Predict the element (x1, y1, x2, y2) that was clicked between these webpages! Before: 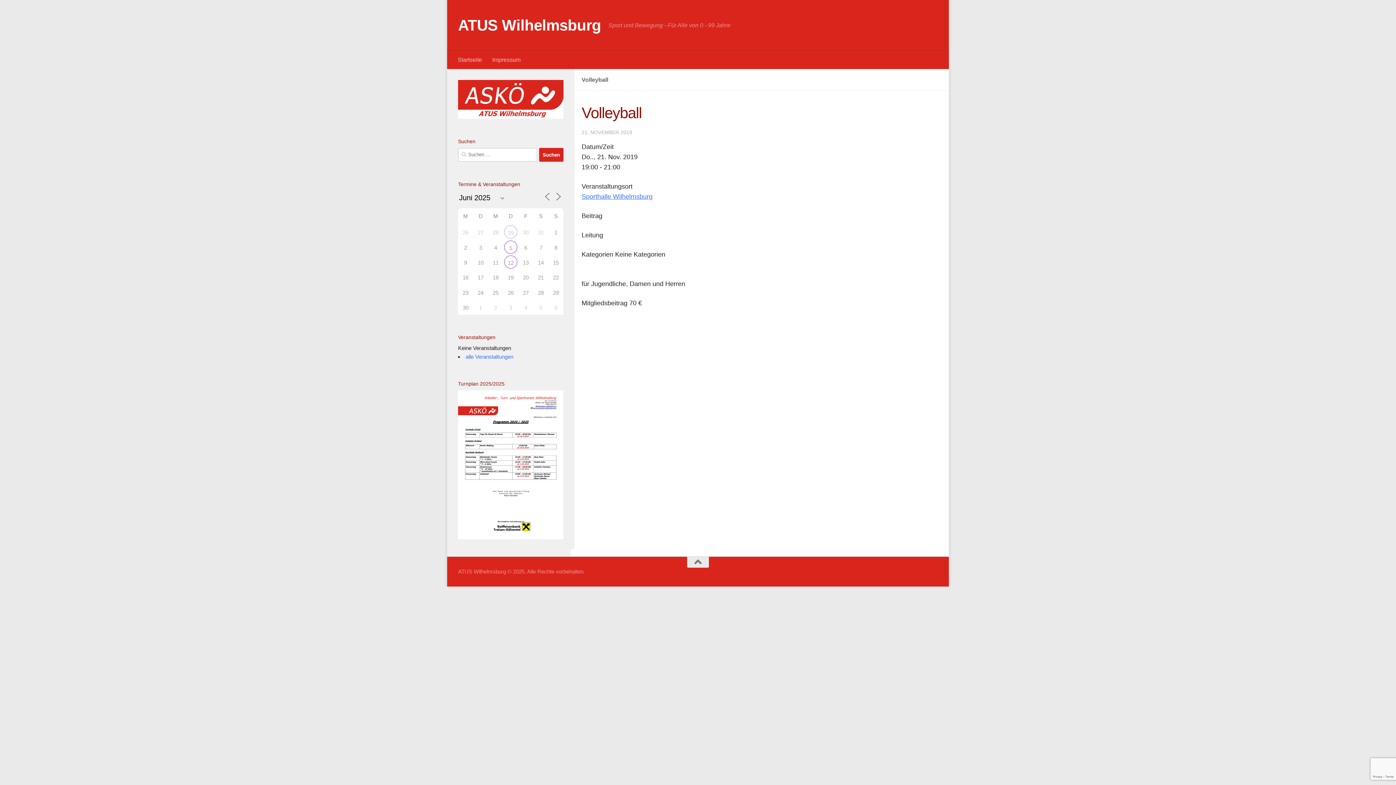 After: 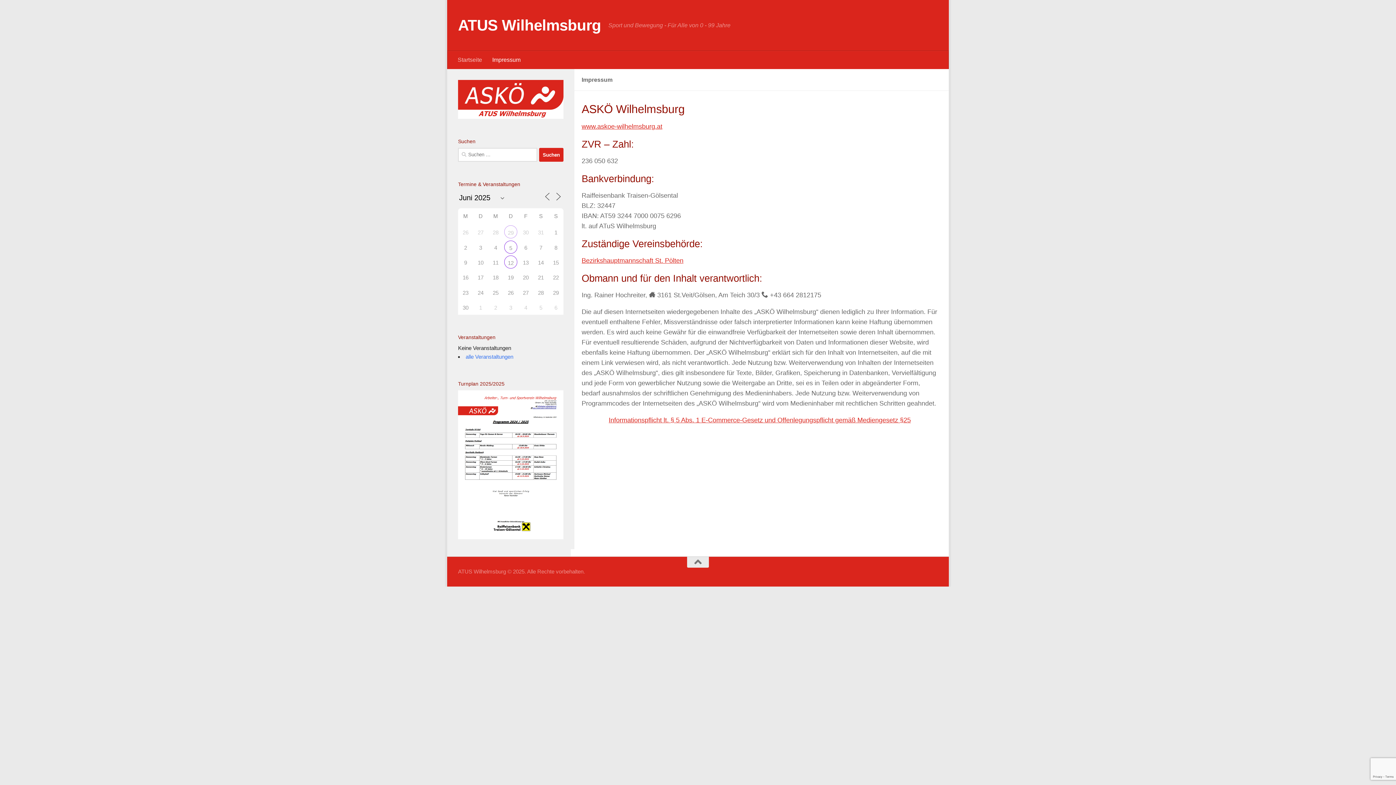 Action: bbox: (487, 50, 525, 69) label: Impressum